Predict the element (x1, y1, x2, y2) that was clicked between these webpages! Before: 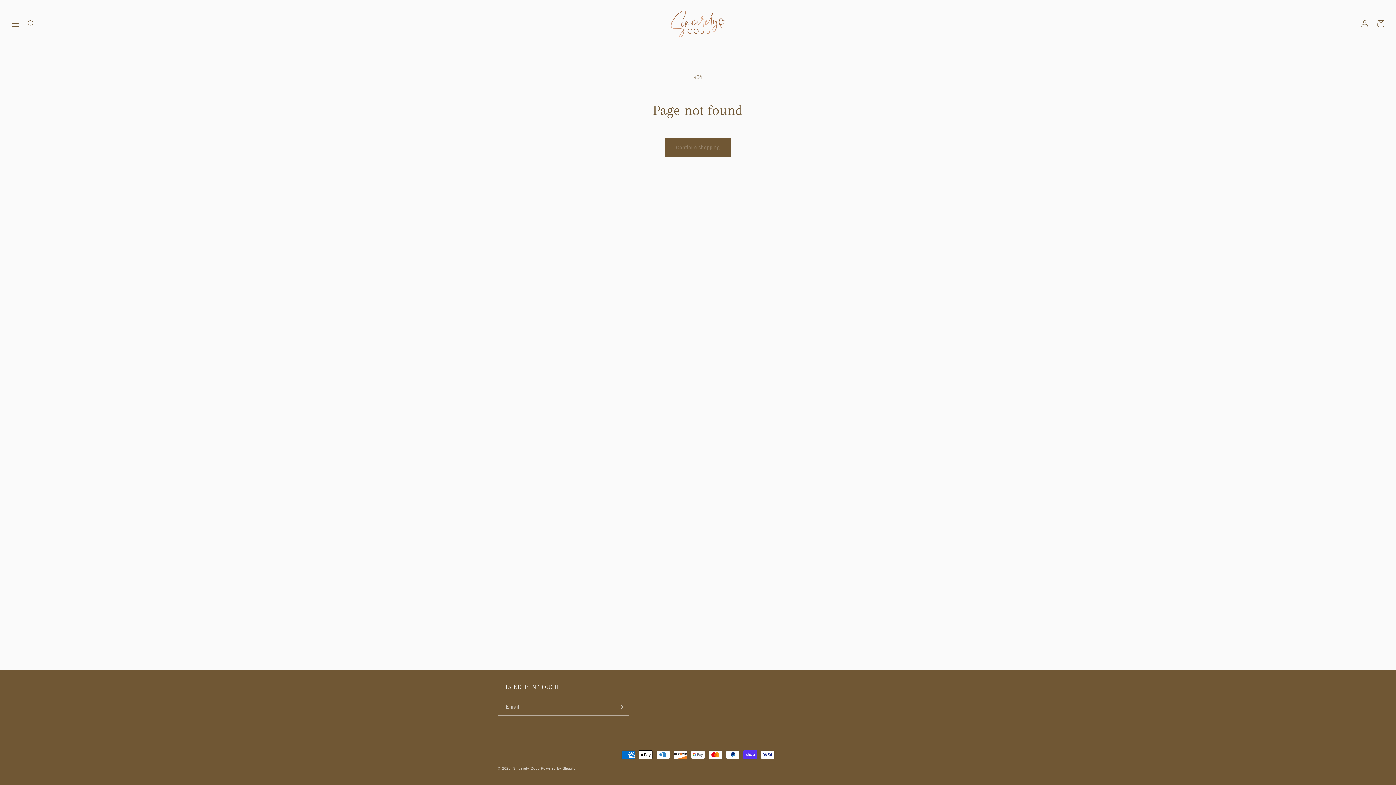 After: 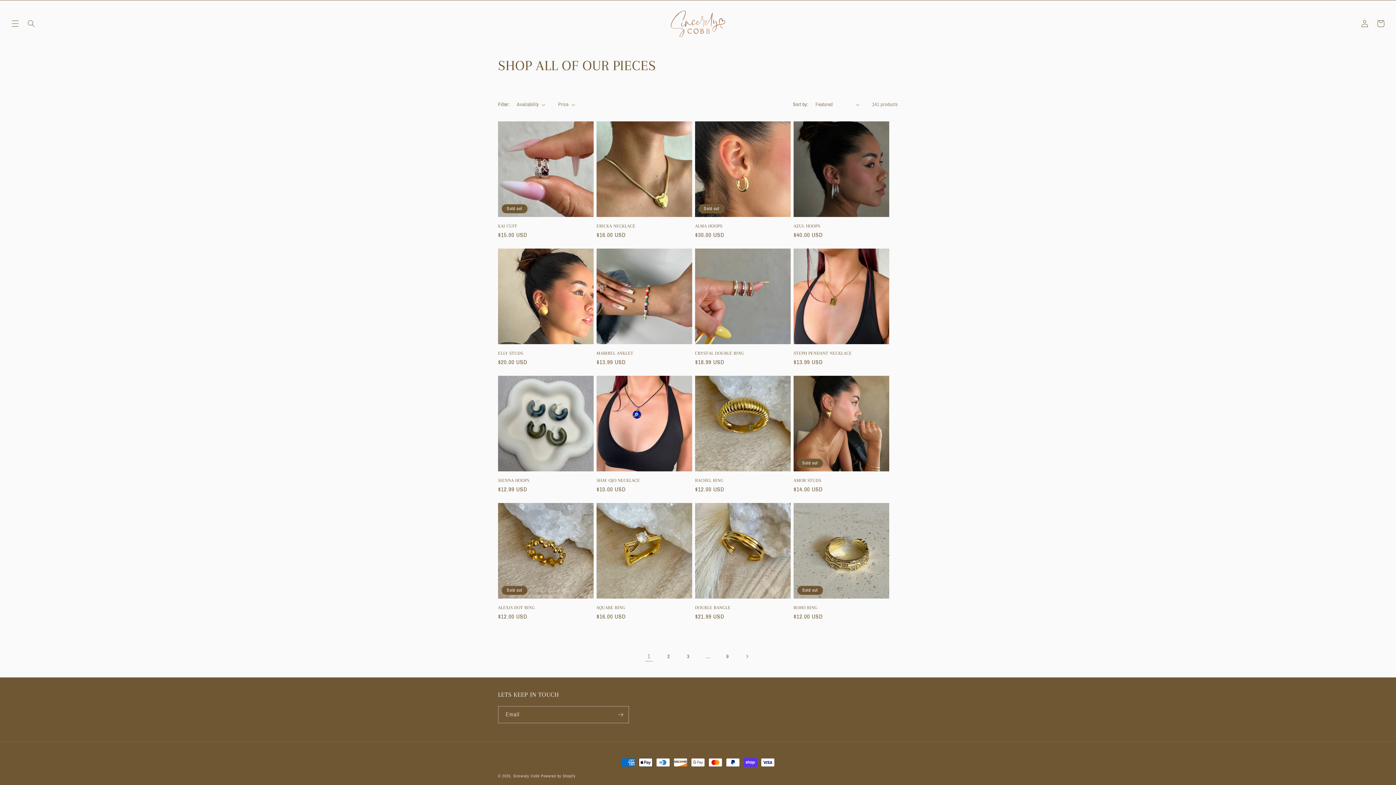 Action: label: Continue shopping bbox: (665, 137, 731, 157)